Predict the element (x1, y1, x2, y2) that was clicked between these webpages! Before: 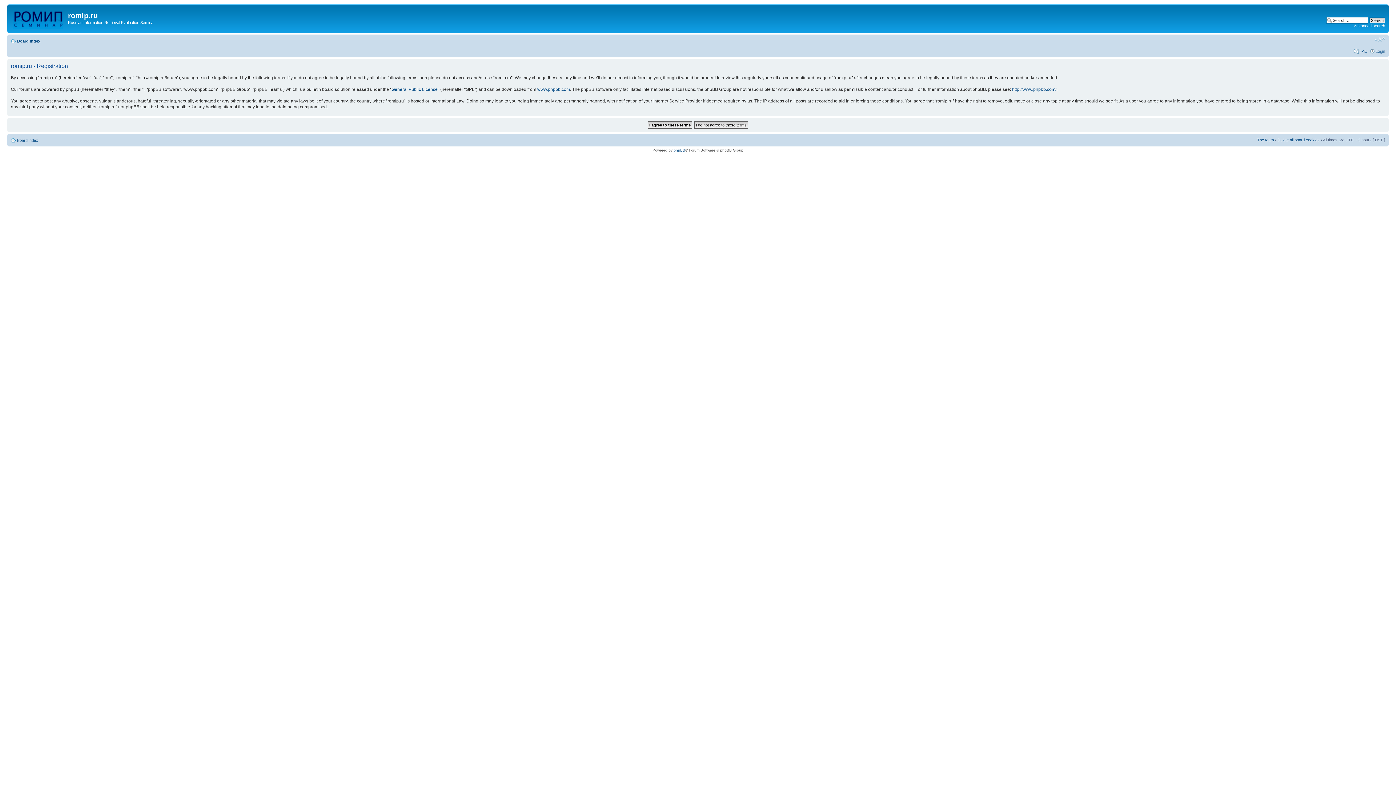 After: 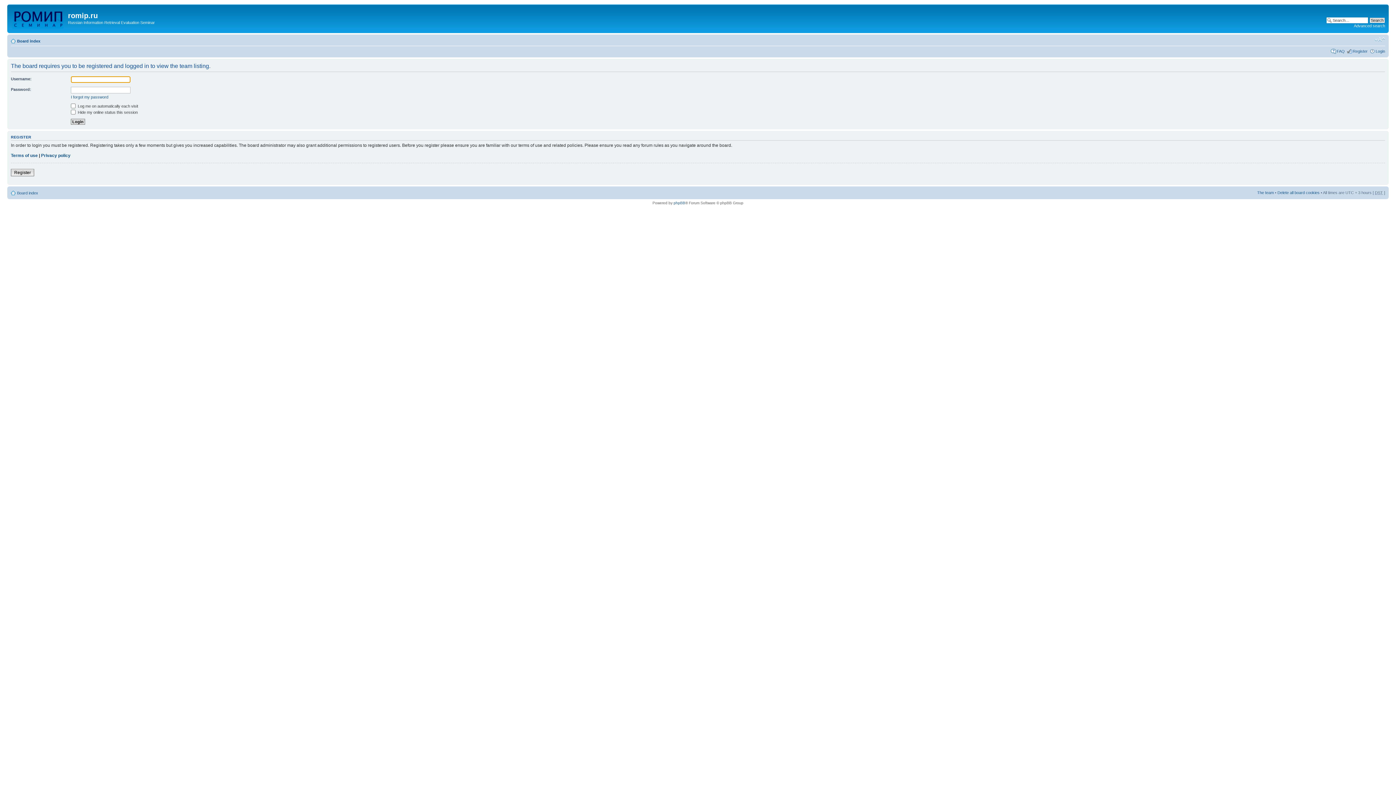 Action: bbox: (1257, 137, 1274, 142) label: The team